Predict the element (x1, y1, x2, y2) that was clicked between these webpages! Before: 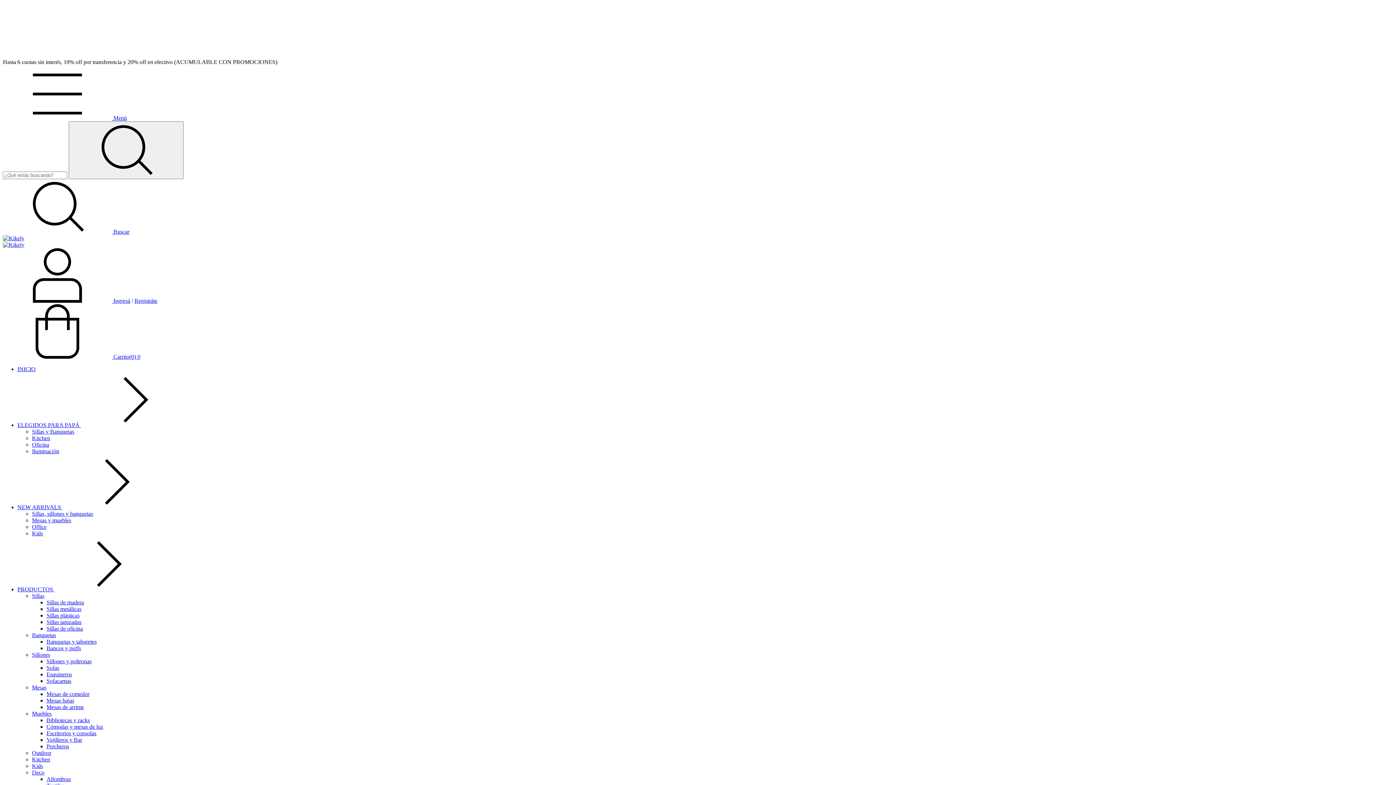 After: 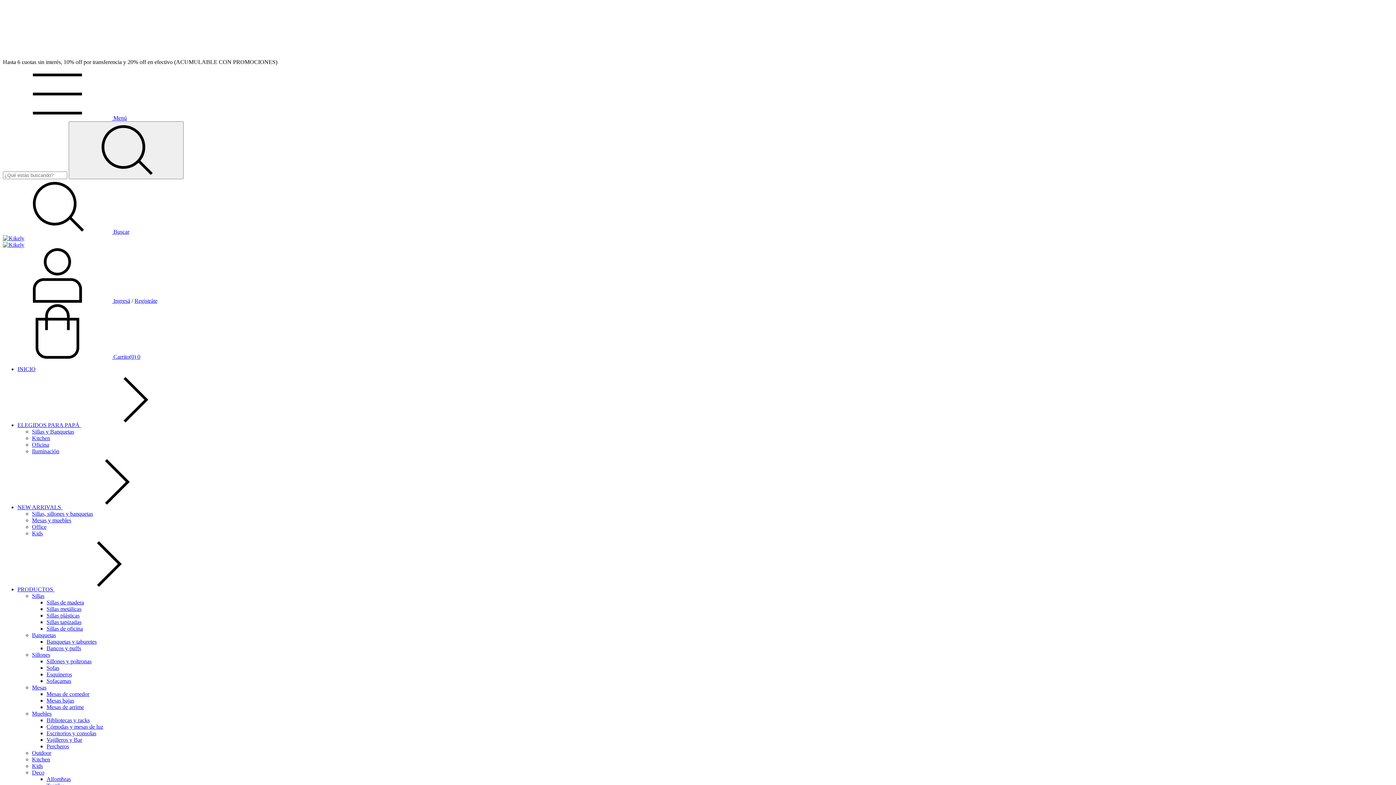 Action: label: Cómodas y mesas de luz bbox: (46, 724, 103, 730)